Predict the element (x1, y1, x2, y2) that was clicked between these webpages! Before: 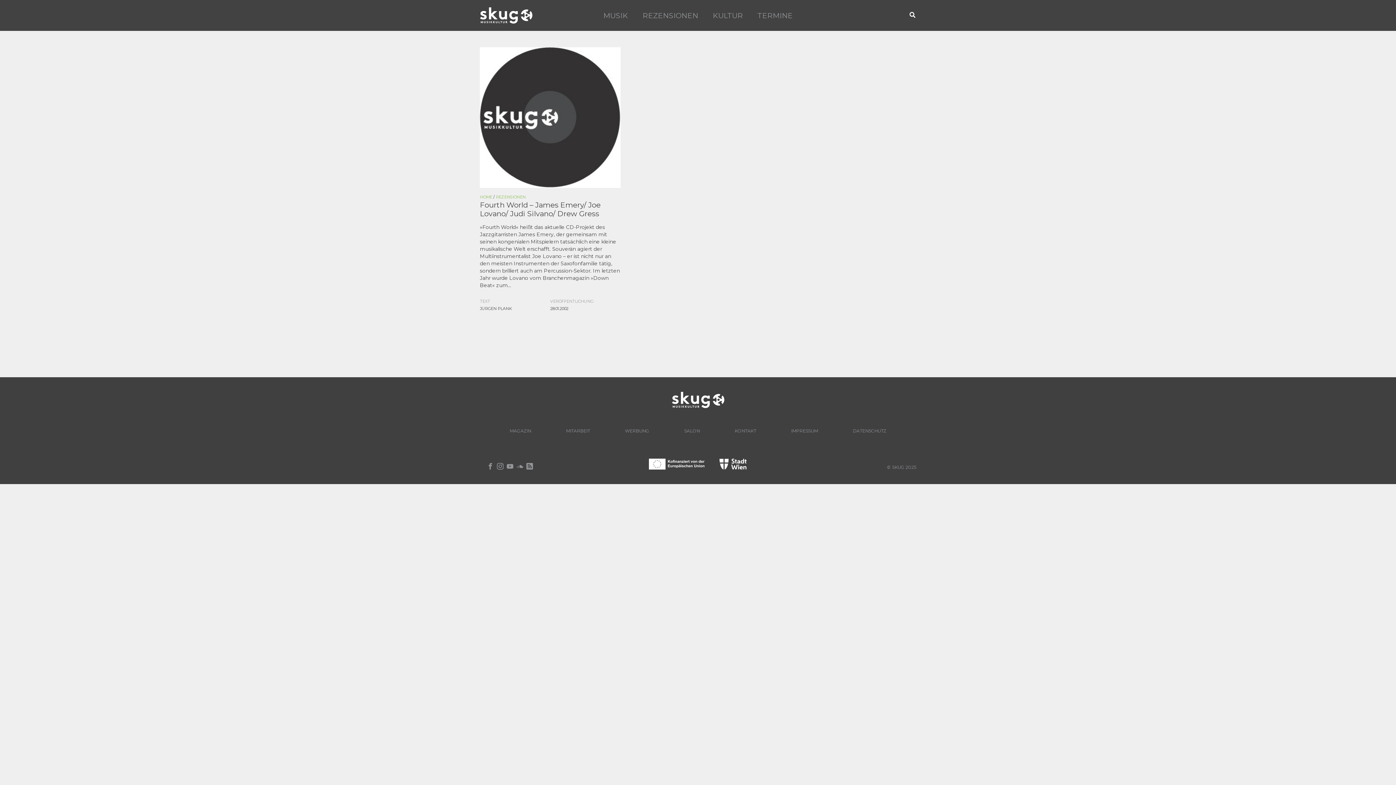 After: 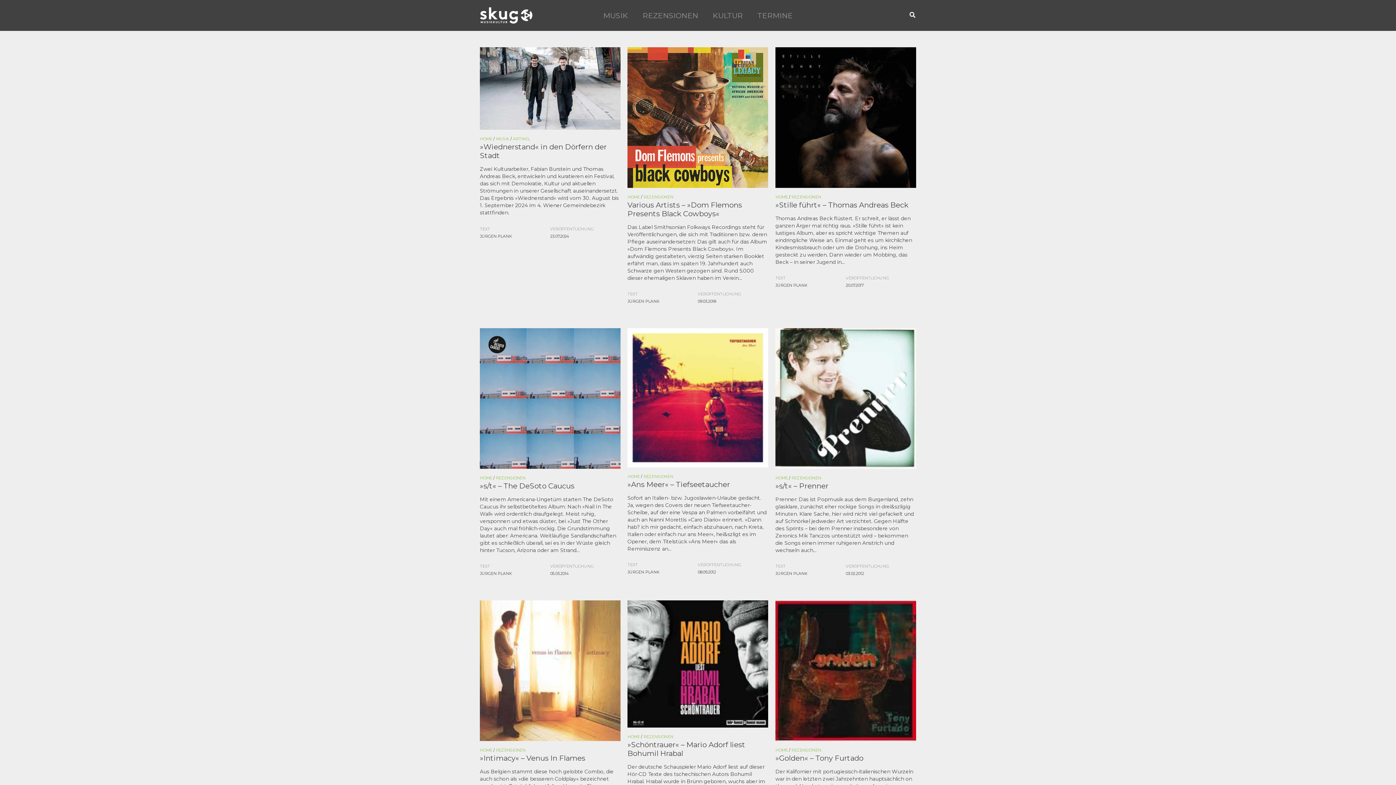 Action: bbox: (480, 306, 512, 311) label: JÜRGEN PLANK